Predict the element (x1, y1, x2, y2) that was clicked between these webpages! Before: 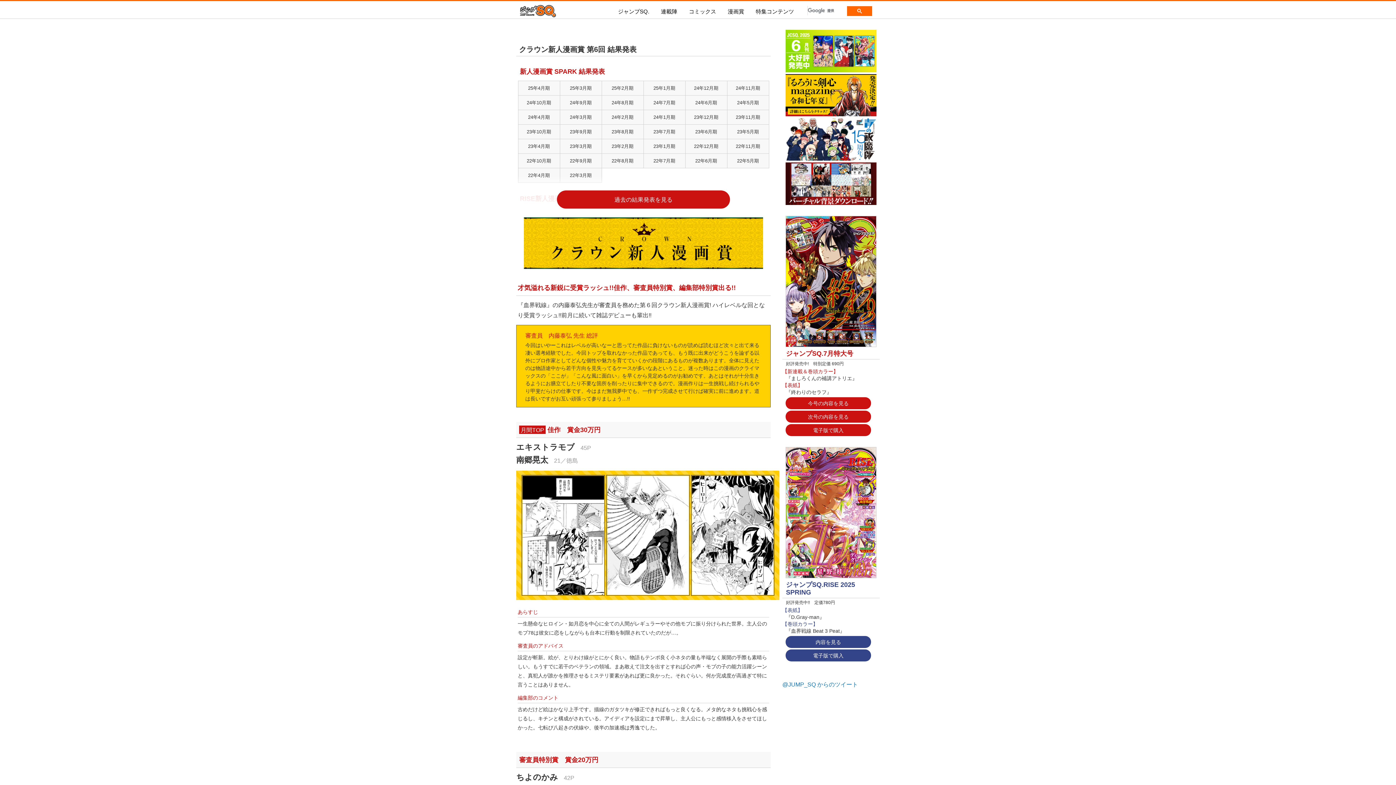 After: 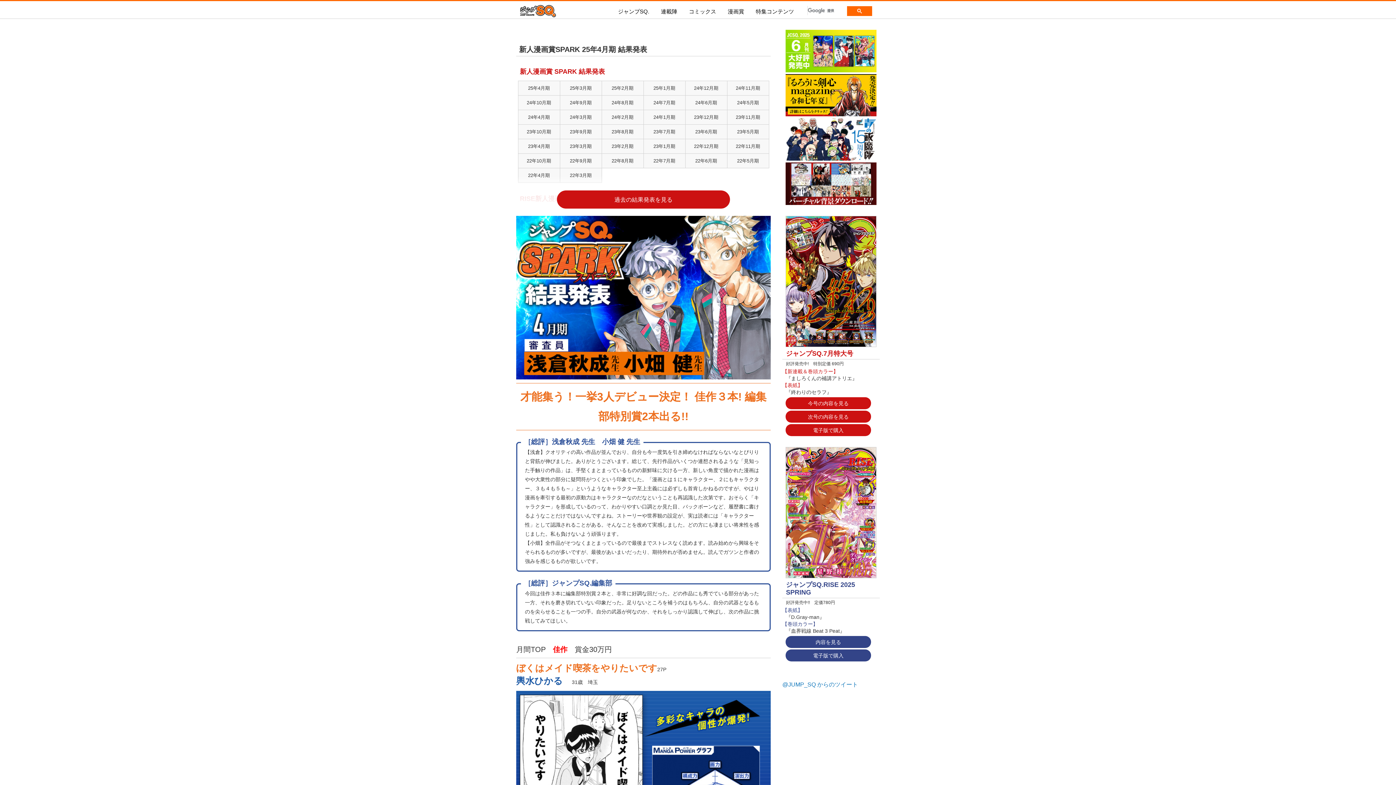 Action: bbox: (528, 85, 550, 90) label: 25年4月期